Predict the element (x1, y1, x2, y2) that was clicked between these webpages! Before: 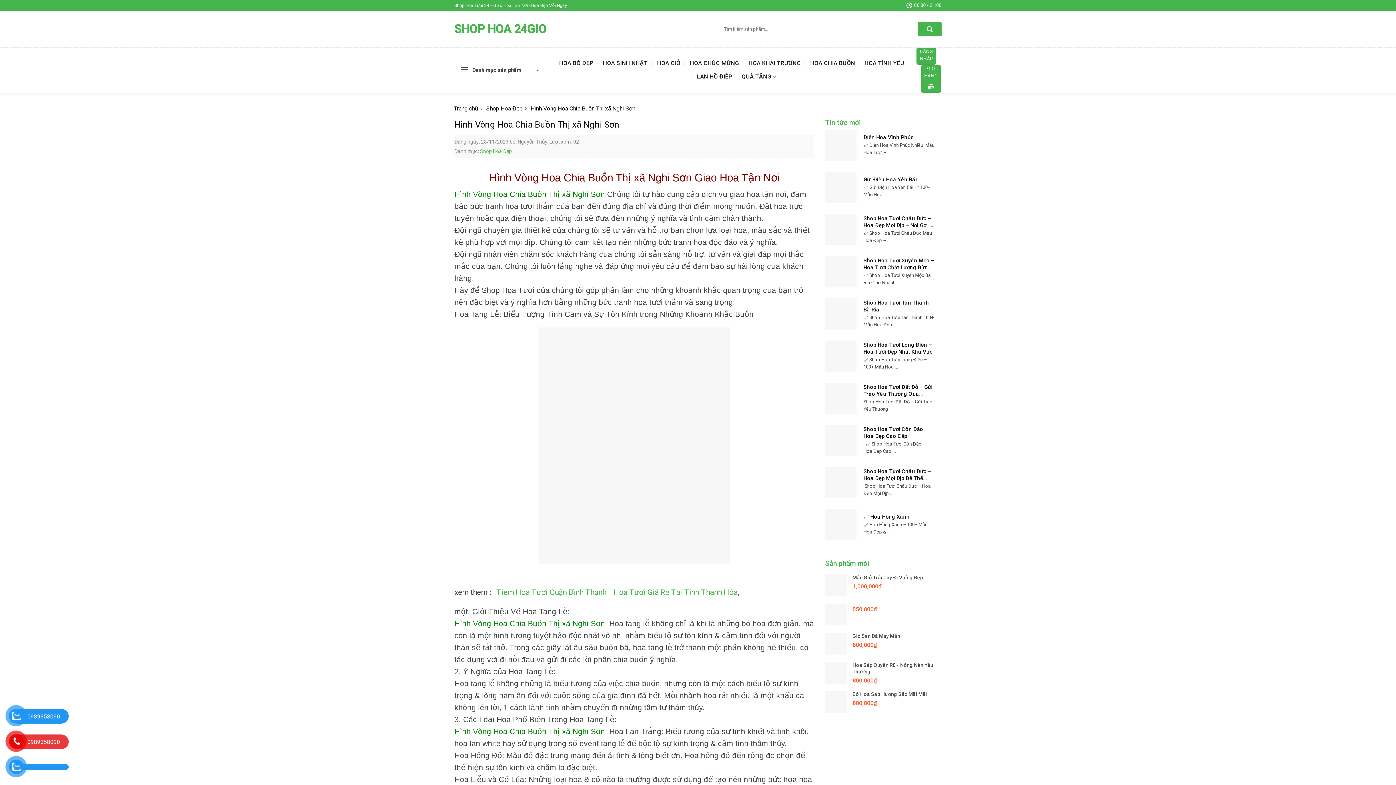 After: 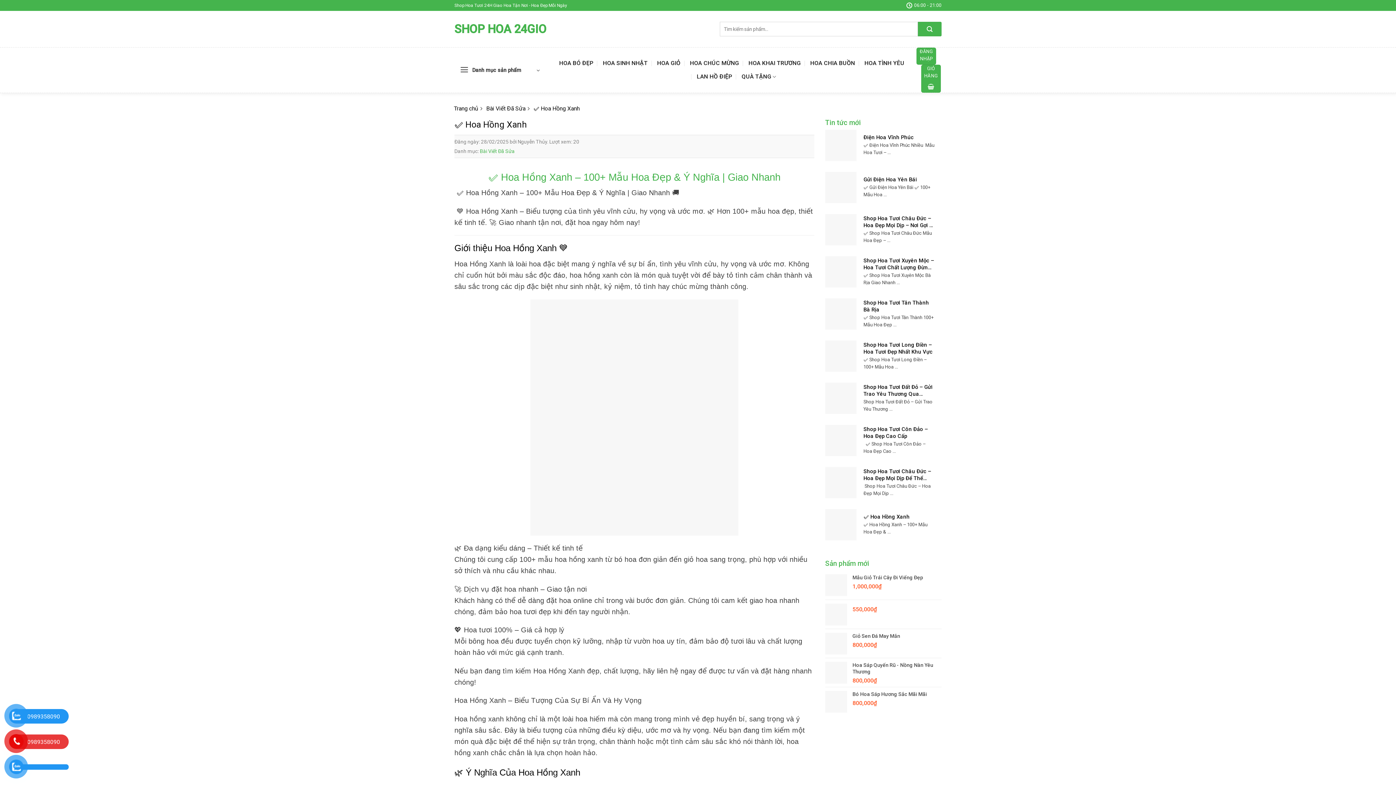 Action: label: 	
✅ Hoa Hồng Xanh

✅ Hoa Hồng Xanh – 100+ Mẫu Hoa Đẹp & ... bbox: (825, 509, 941, 540)